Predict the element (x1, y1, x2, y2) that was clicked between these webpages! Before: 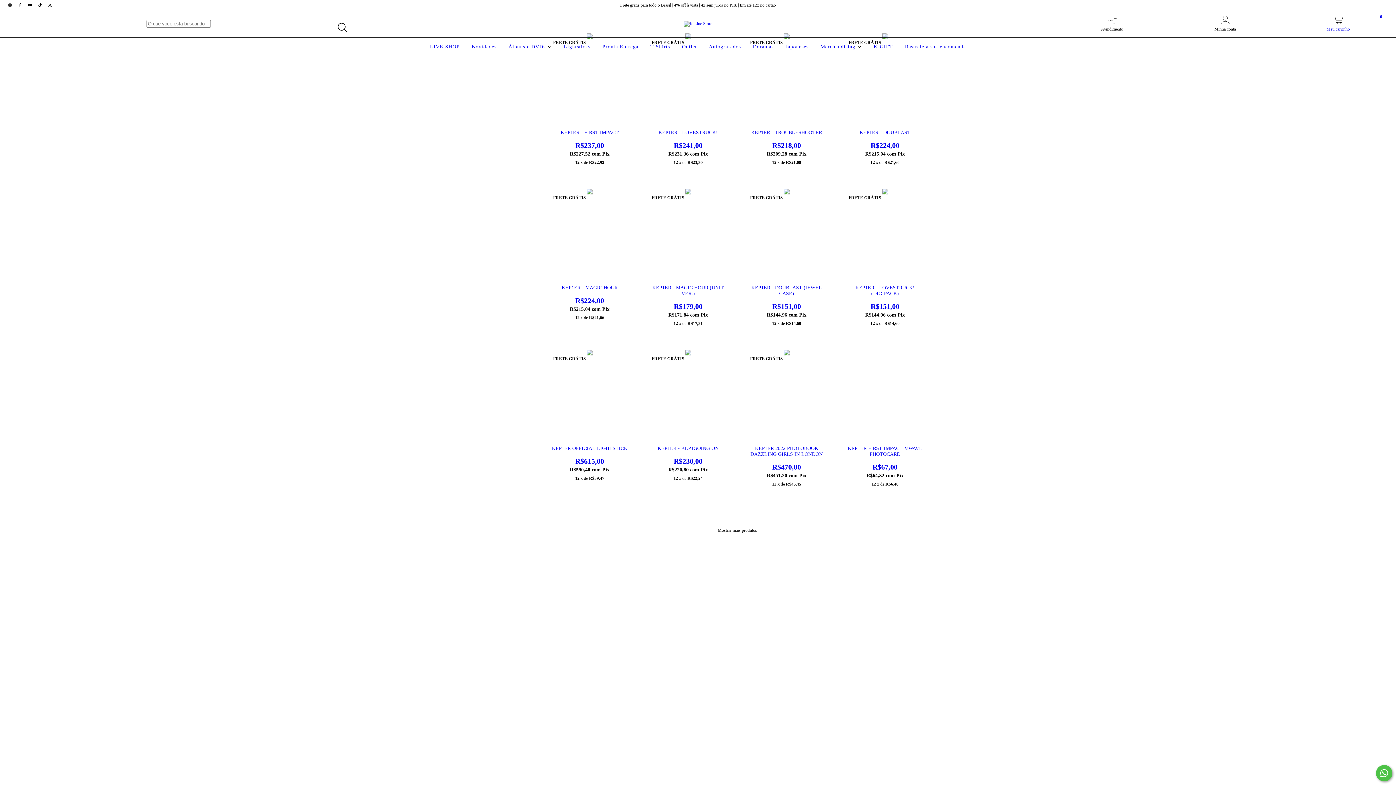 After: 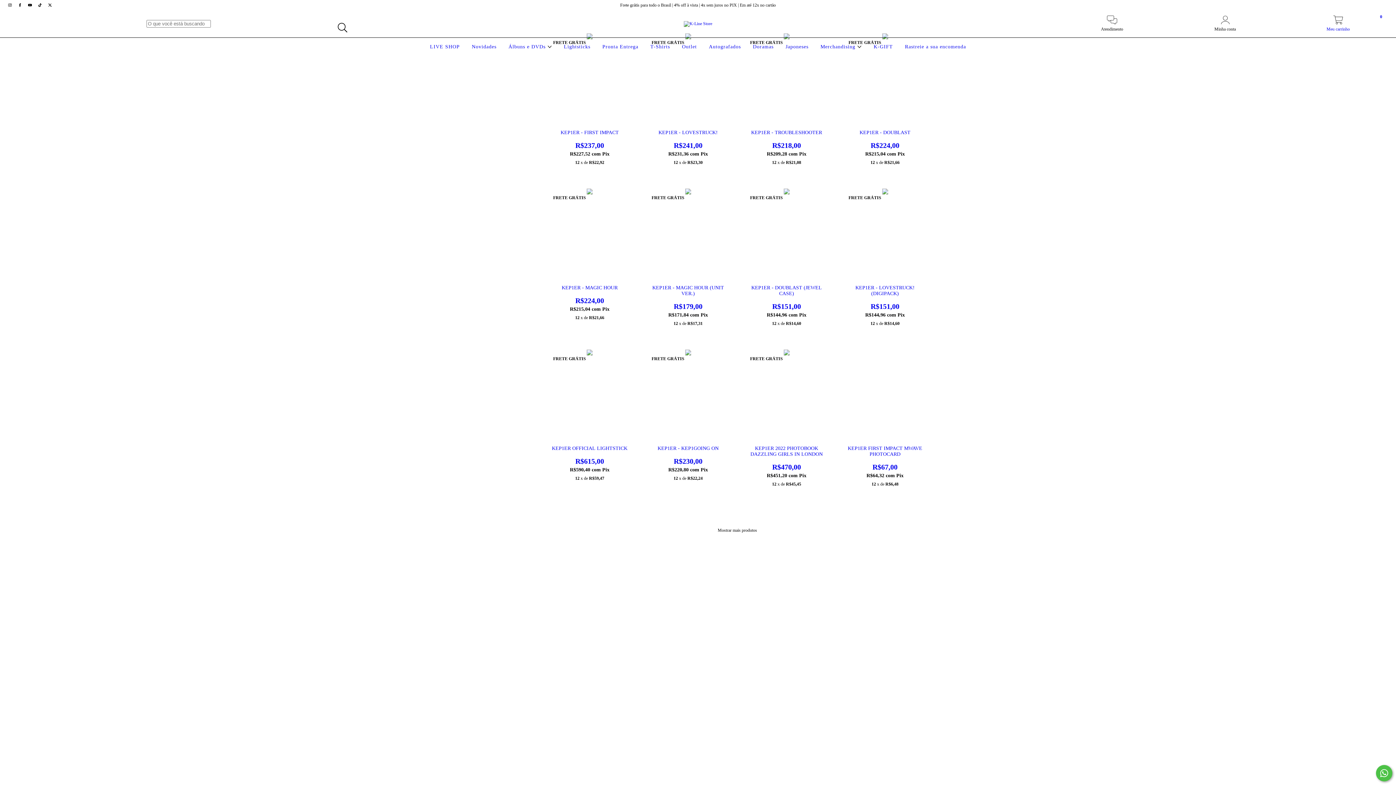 Action: bbox: (5, 2, 15, 7) label: instagram K-Line Store